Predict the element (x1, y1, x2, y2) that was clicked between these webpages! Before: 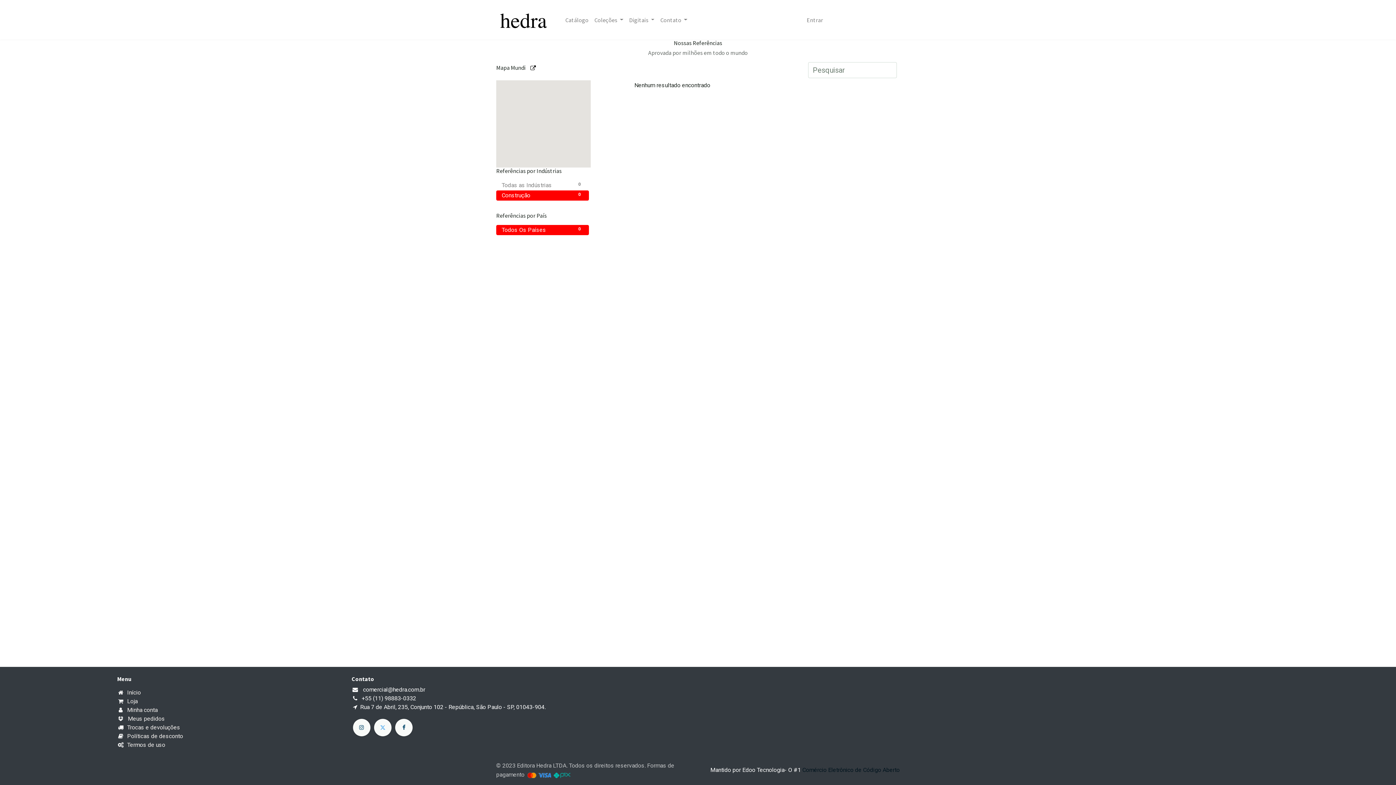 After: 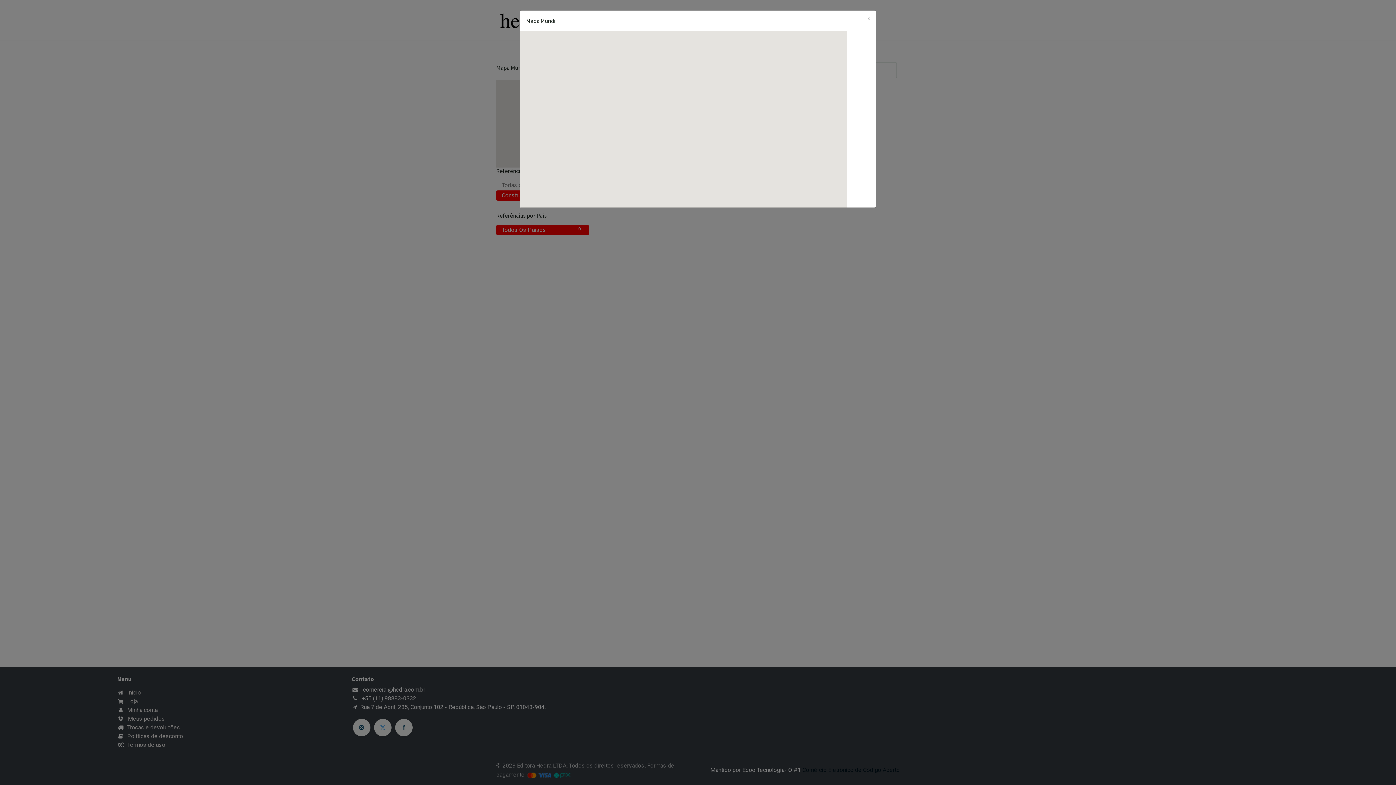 Action: bbox: (525, 59, 540, 77)